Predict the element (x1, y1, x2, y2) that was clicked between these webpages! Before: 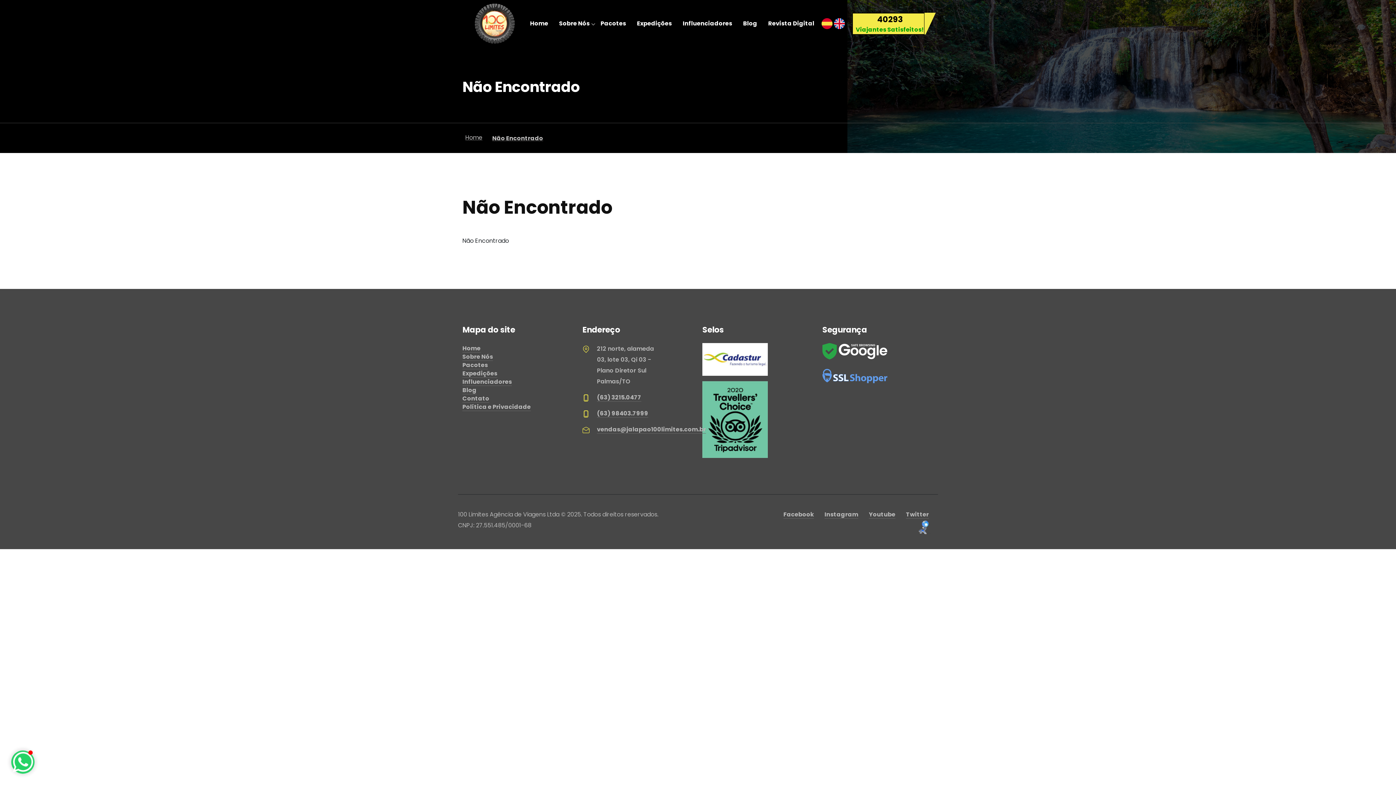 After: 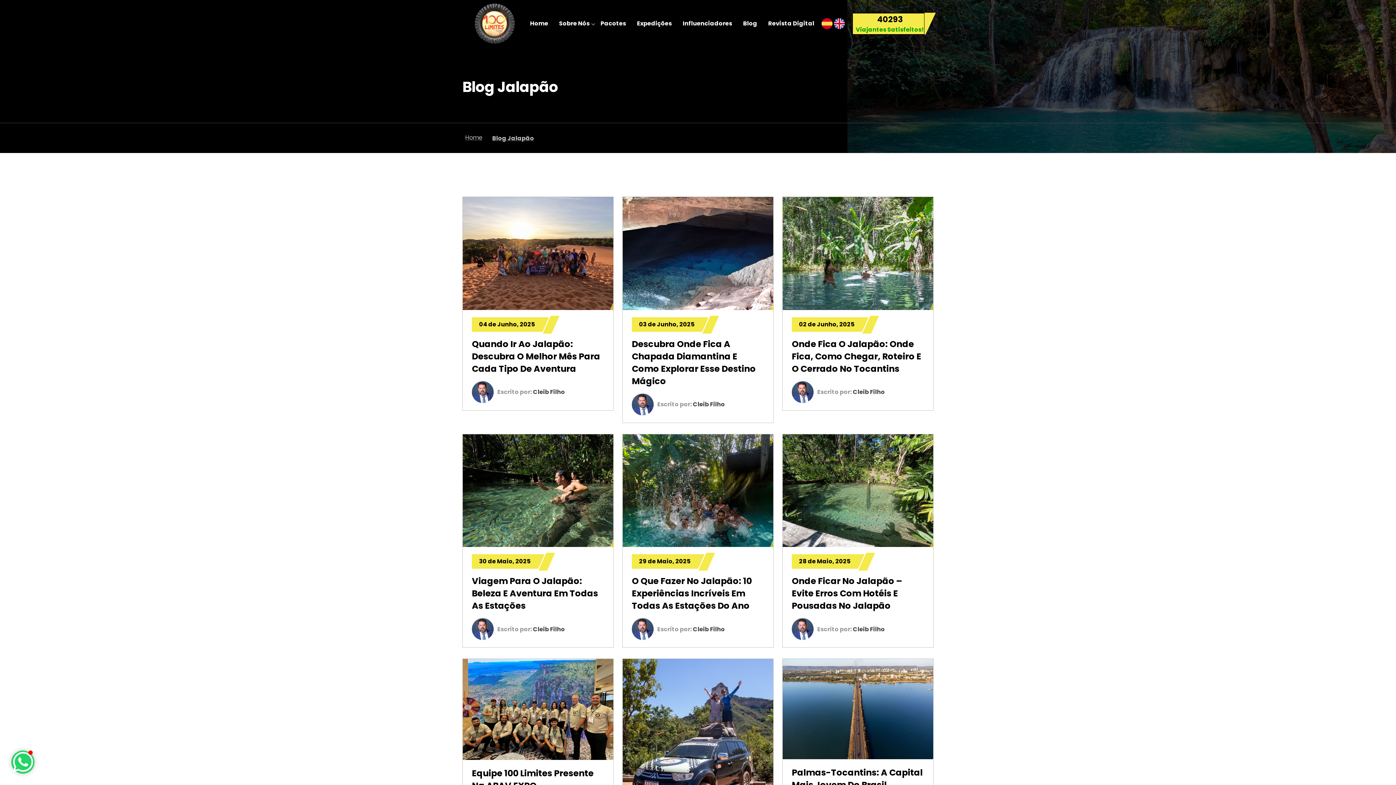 Action: label: Blog bbox: (462, 386, 476, 394)